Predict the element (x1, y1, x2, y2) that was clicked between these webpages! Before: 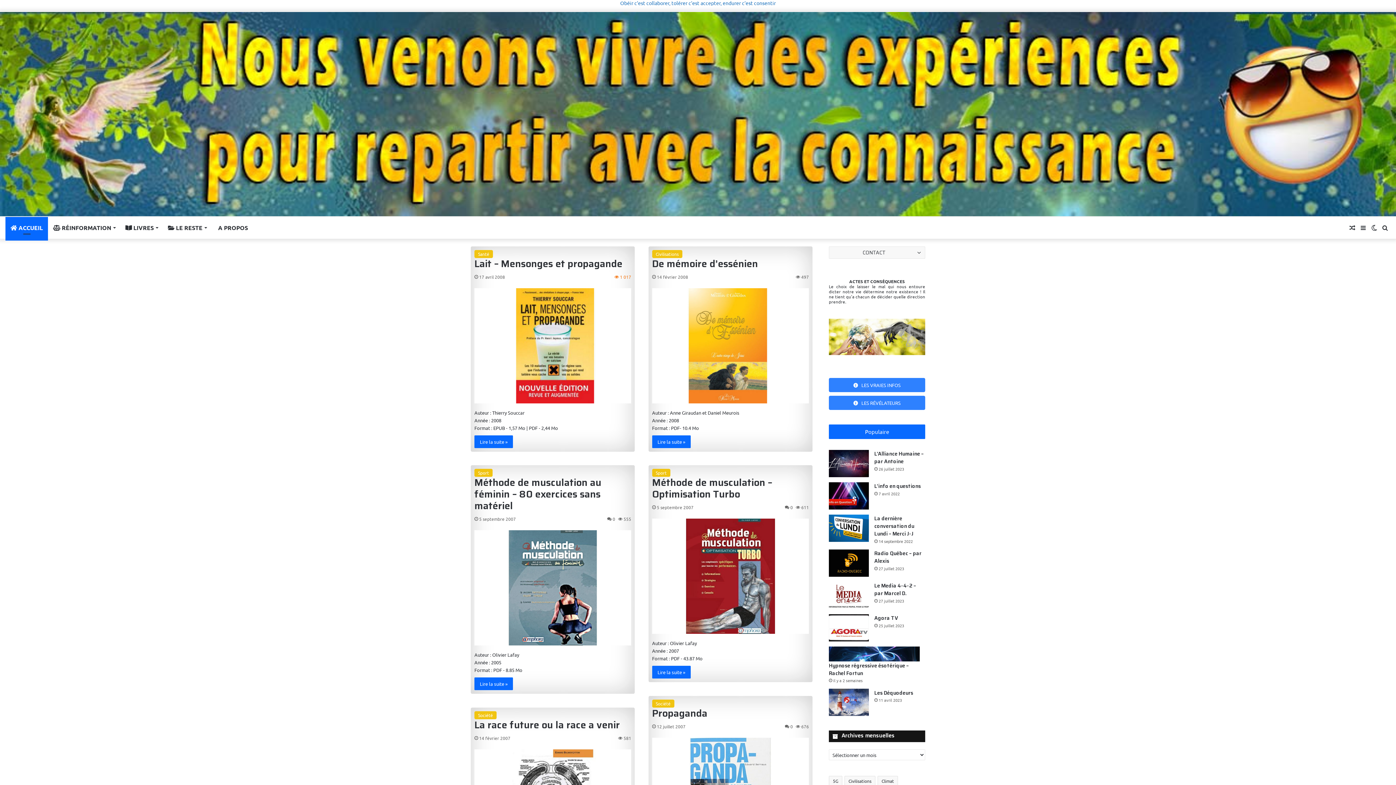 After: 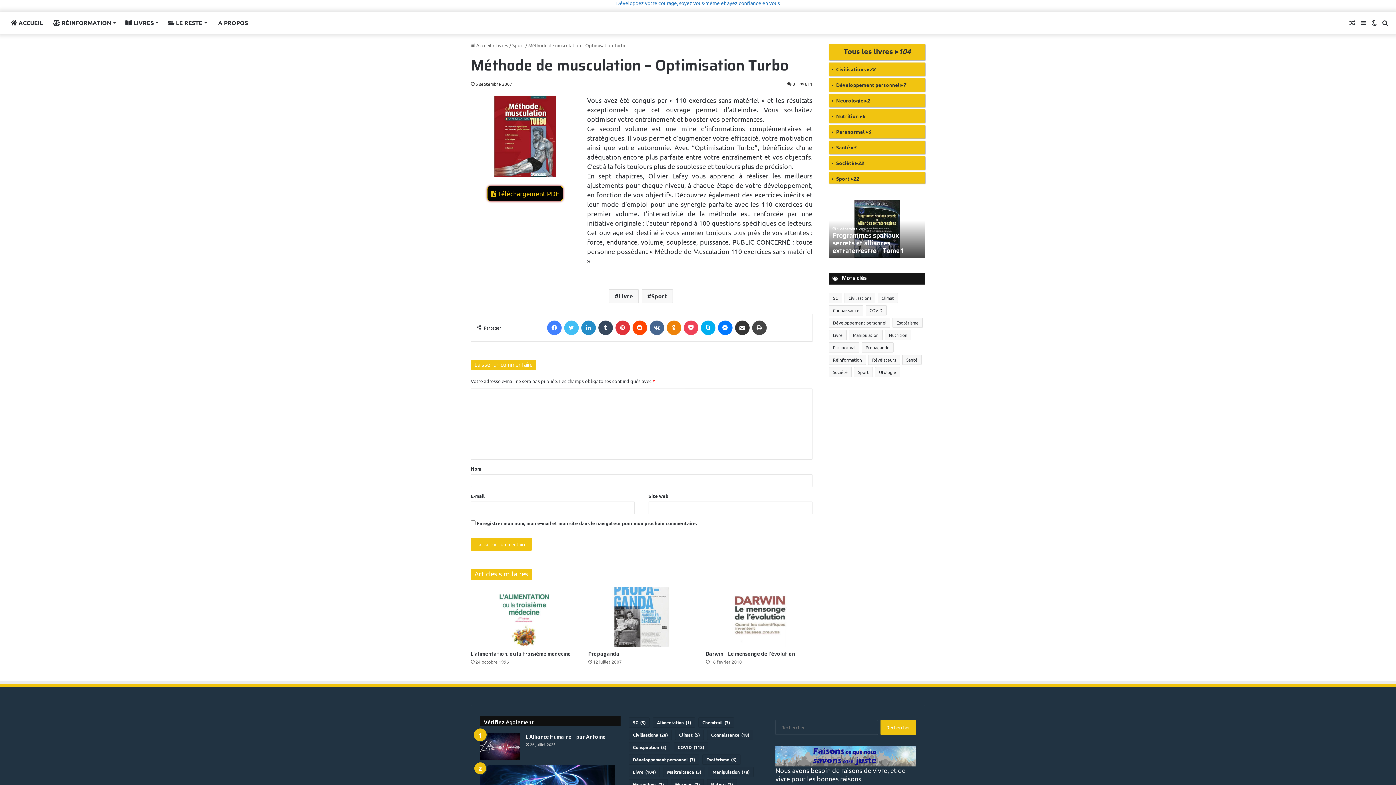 Action: label: Méthode de musculation – Optimisation Turbo bbox: (652, 475, 772, 502)